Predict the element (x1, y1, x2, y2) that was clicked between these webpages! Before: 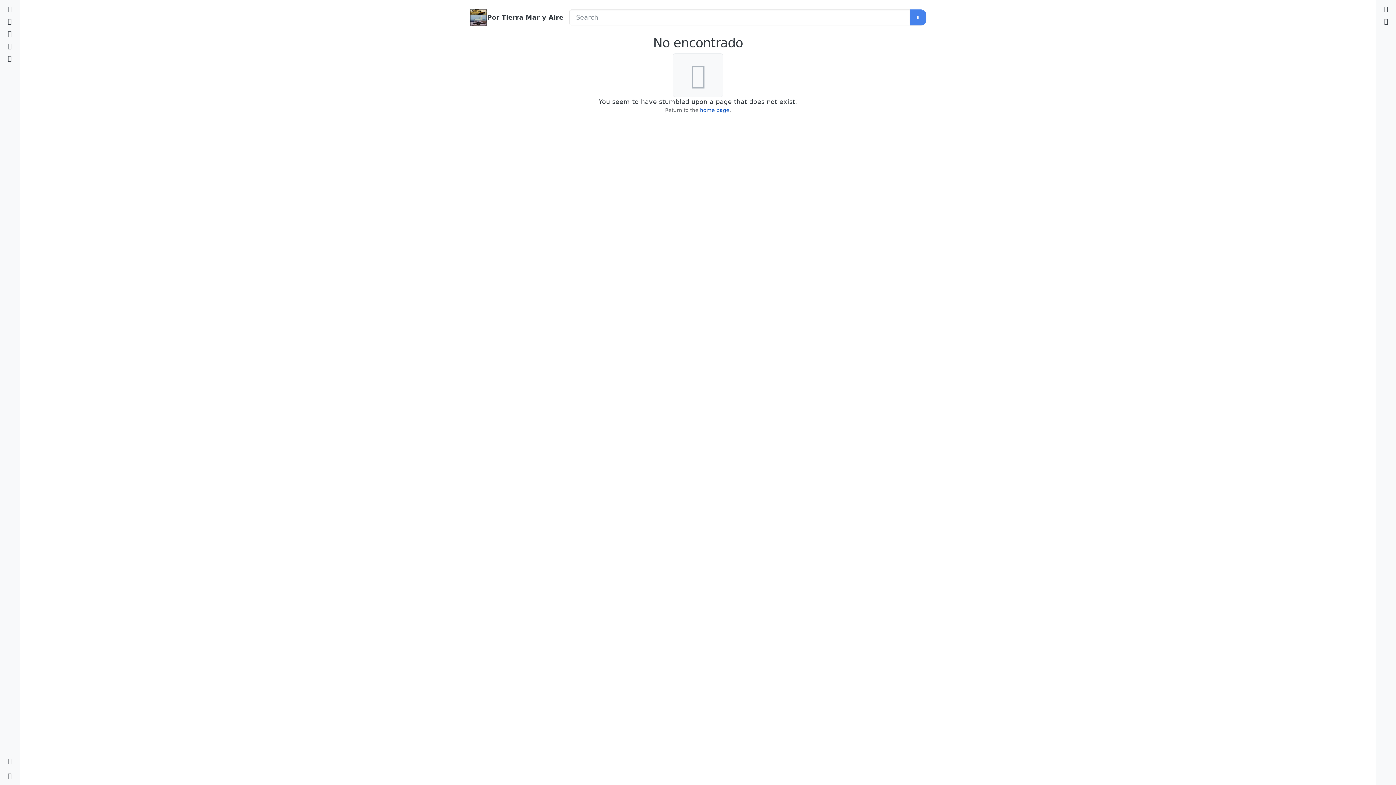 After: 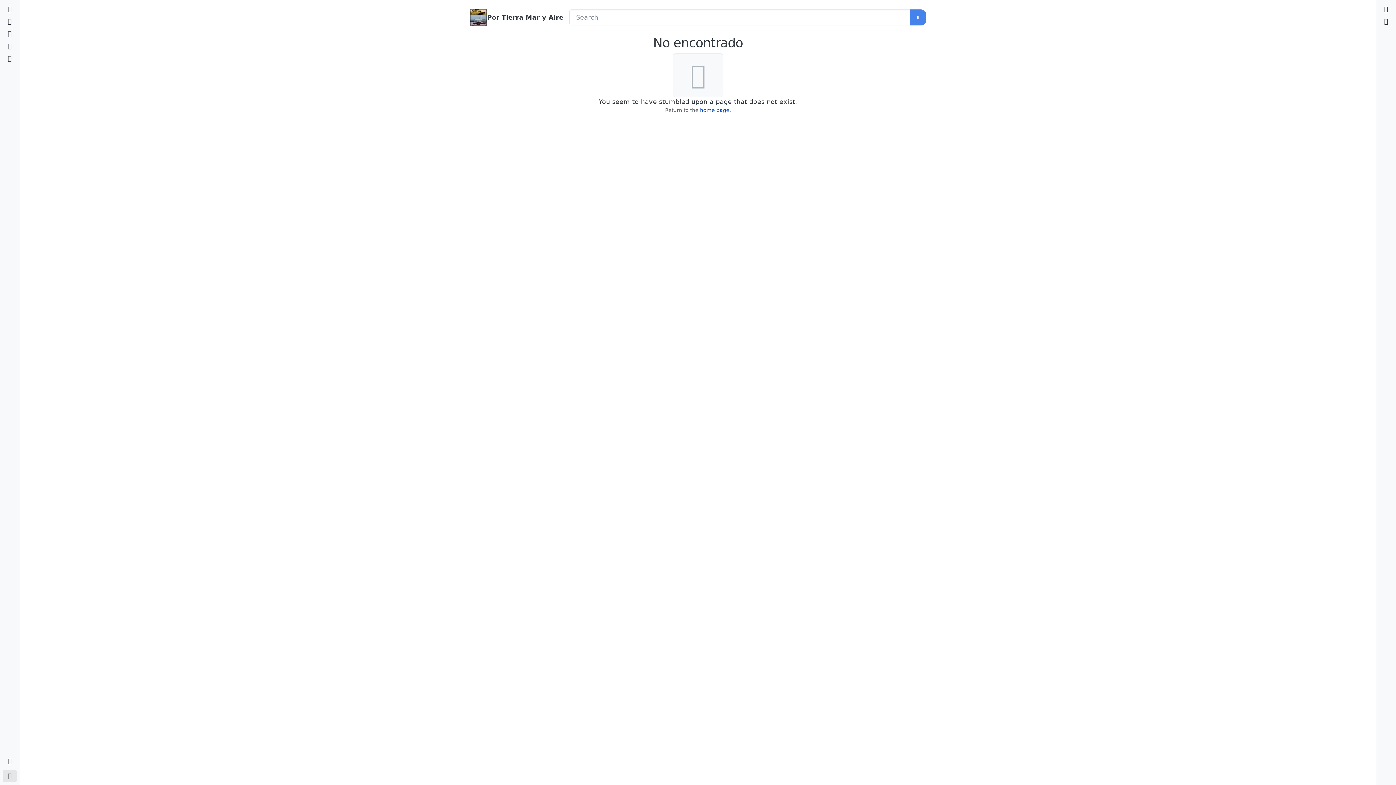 Action: label: Sidebar Toggle bbox: (2, 770, 16, 782)